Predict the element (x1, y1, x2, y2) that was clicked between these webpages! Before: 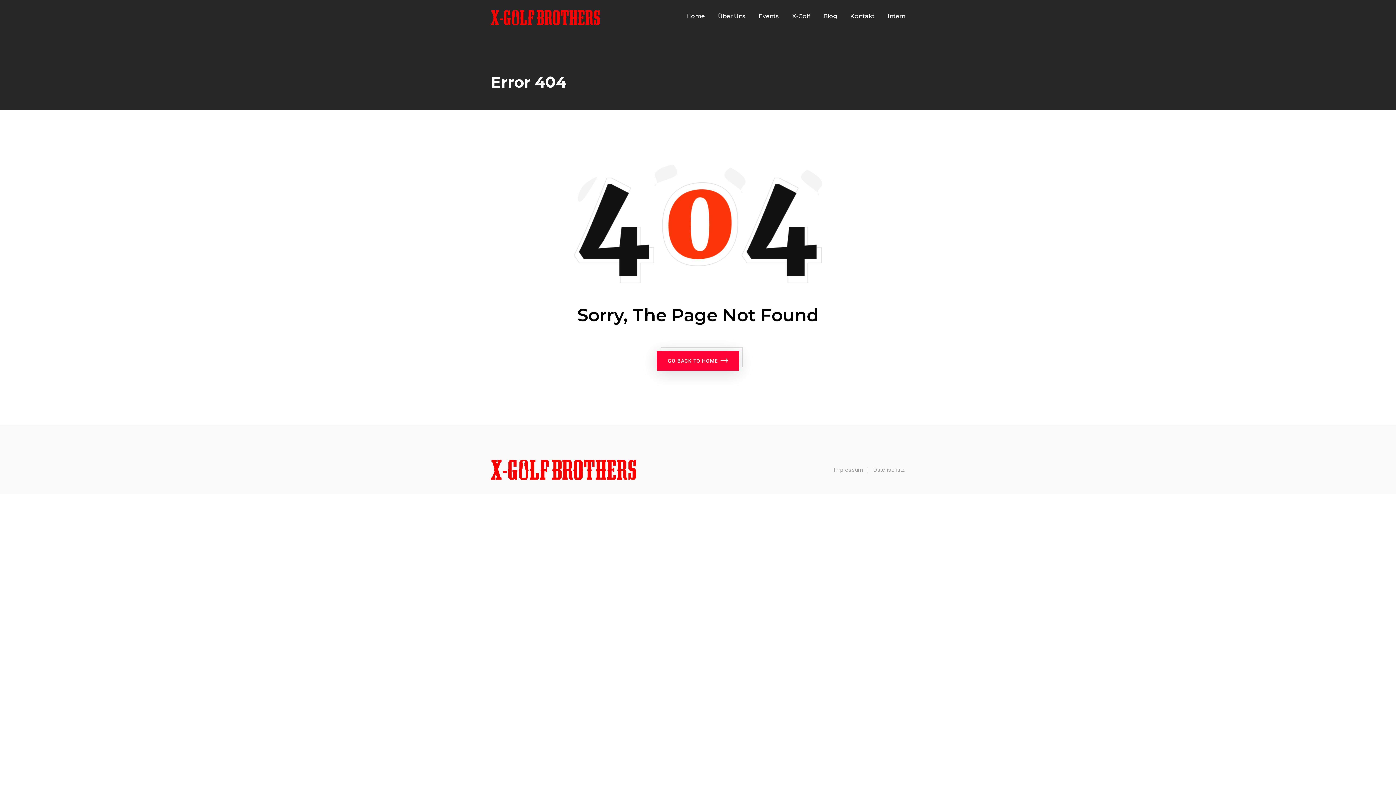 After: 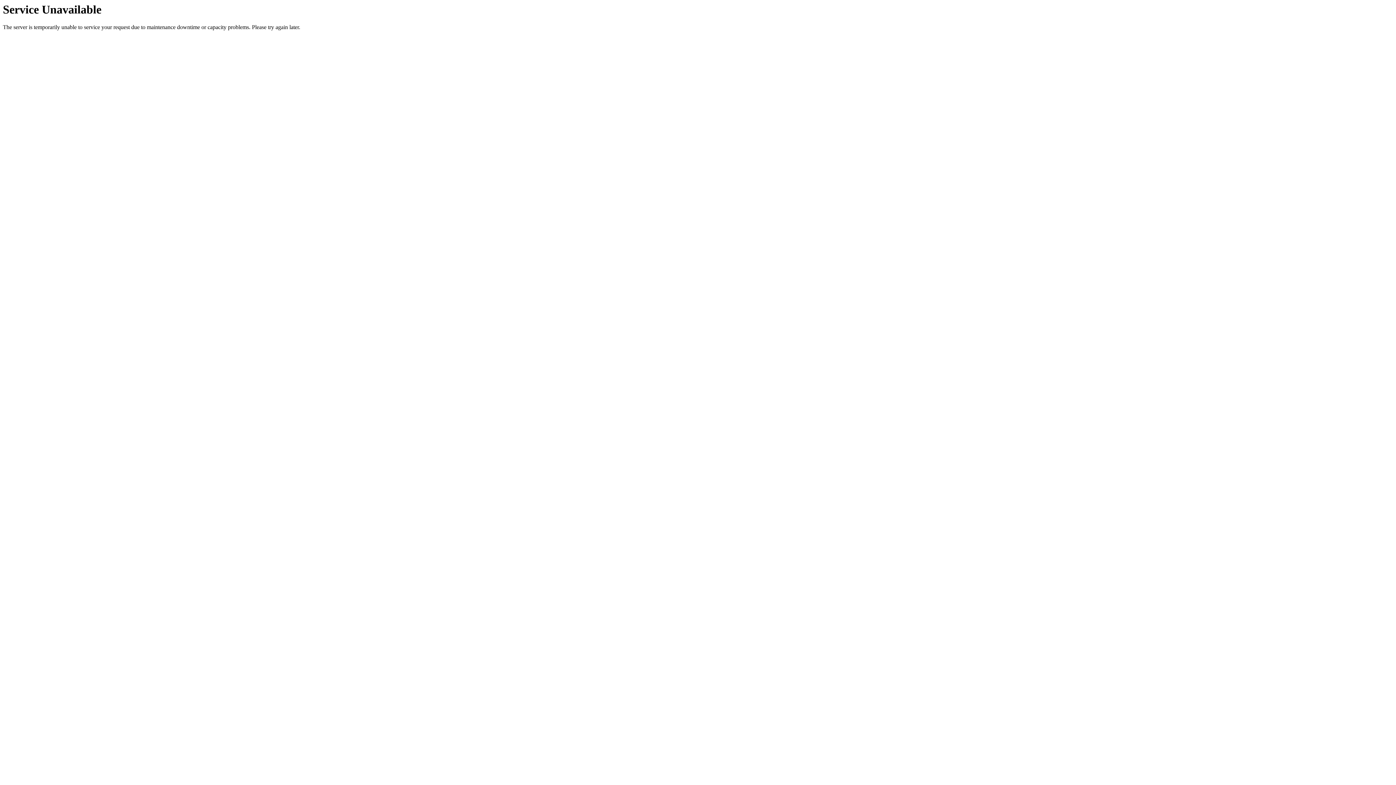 Action: label: Events bbox: (758, 0, 779, 32)